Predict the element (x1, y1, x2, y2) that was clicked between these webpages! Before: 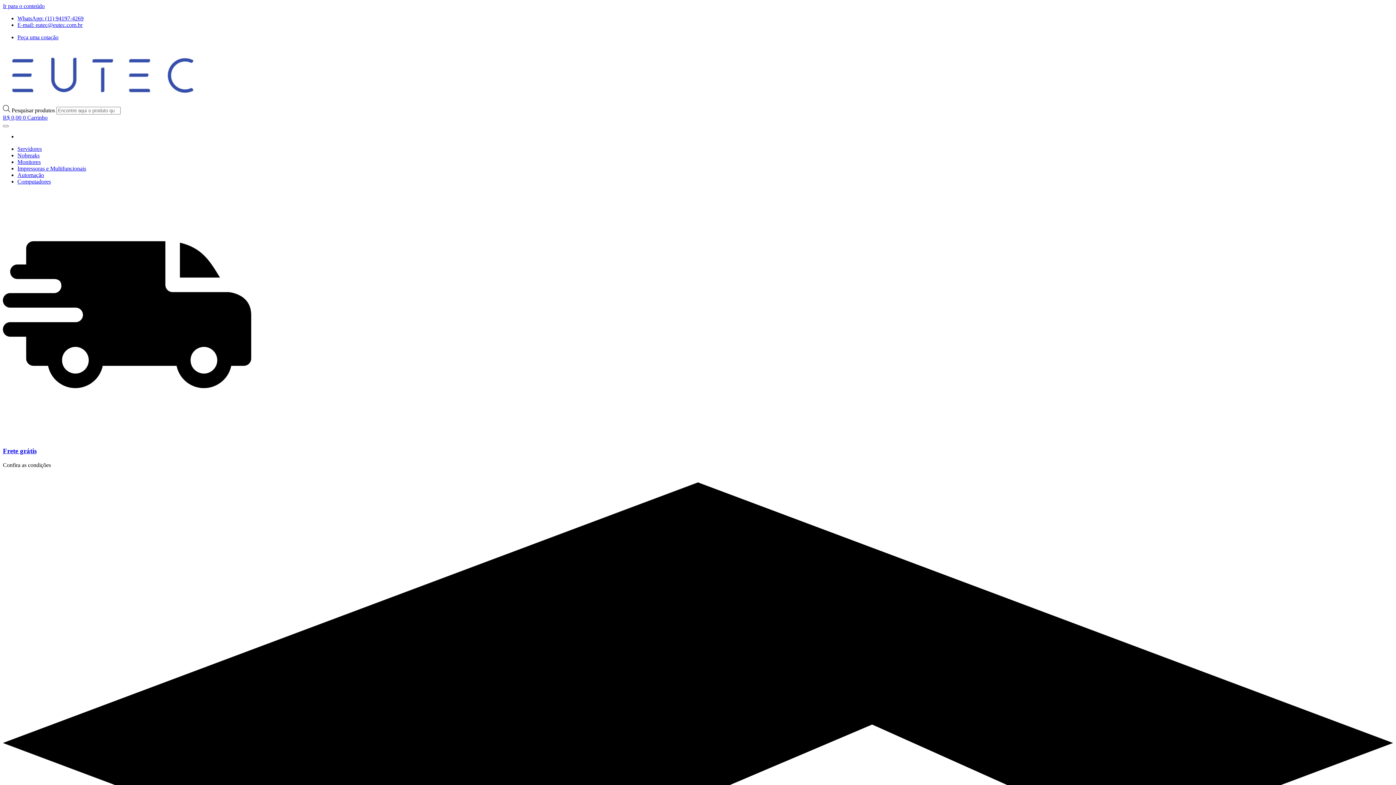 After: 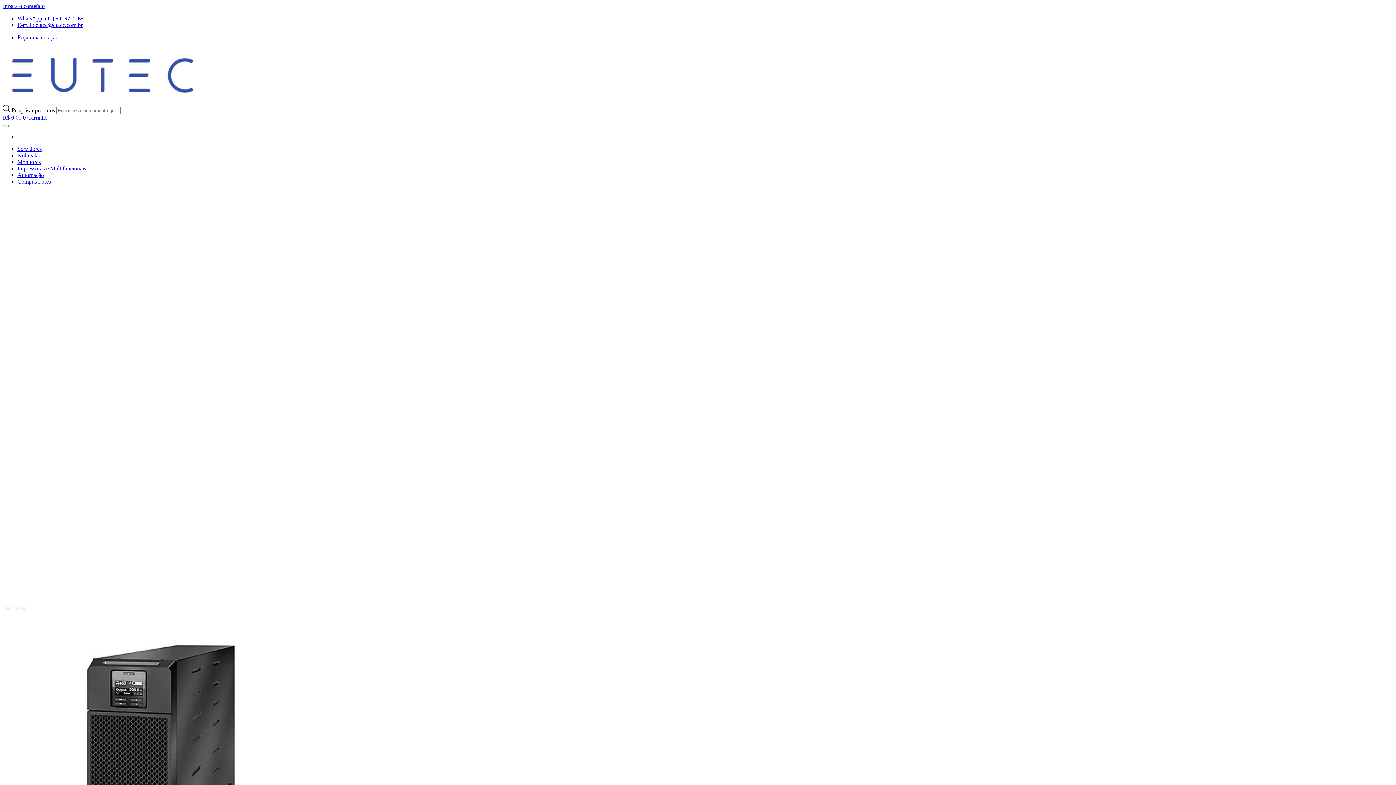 Action: label: Nobreaks bbox: (17, 152, 39, 158)